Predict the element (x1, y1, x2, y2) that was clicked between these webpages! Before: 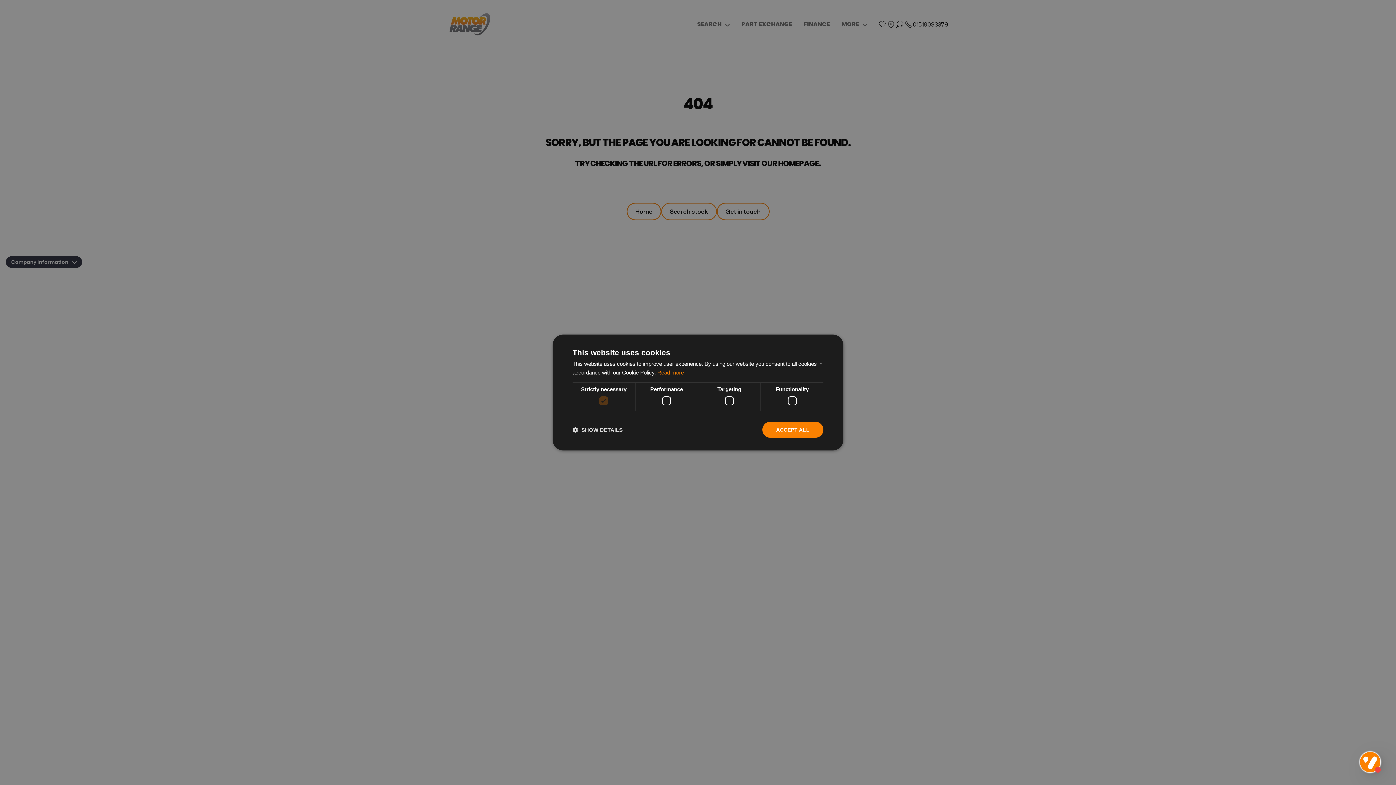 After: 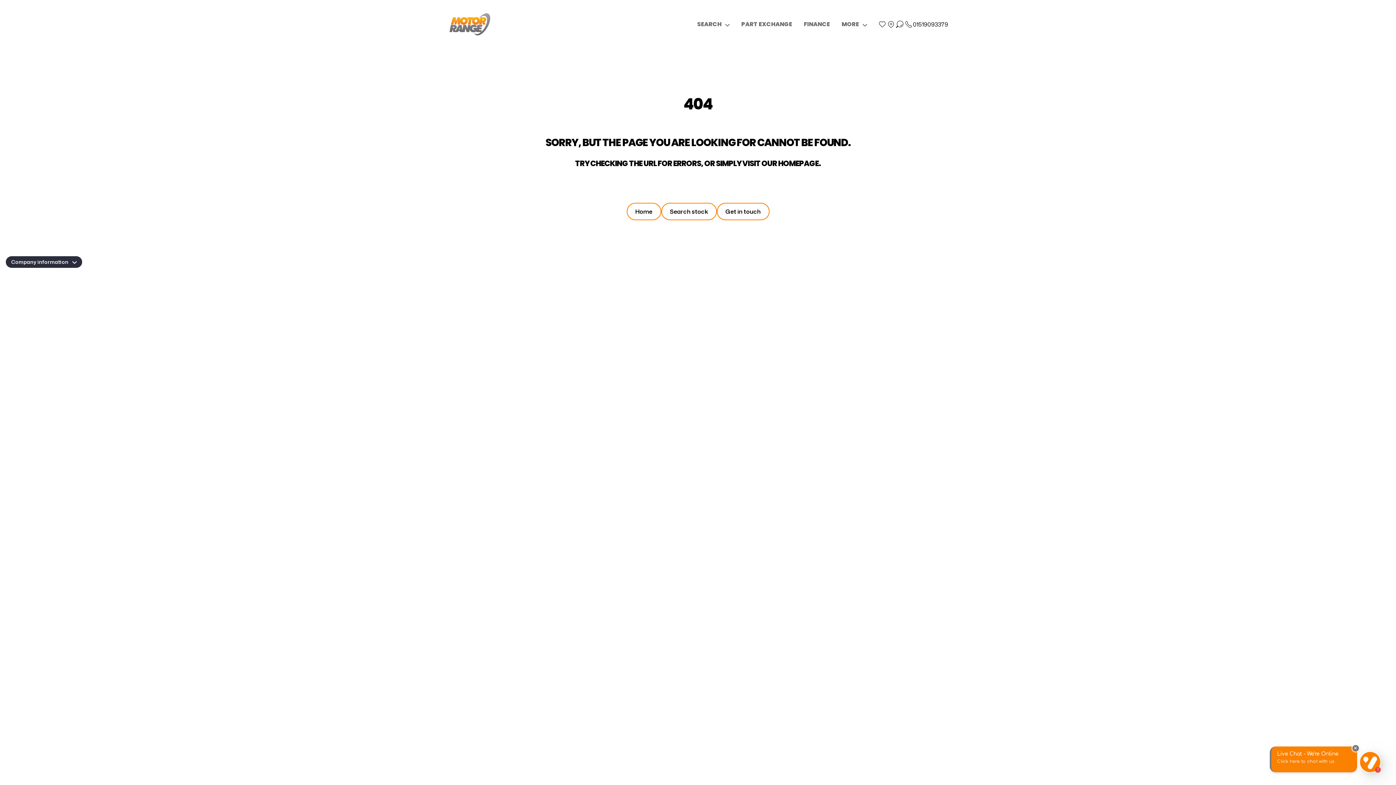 Action: bbox: (762, 422, 823, 438) label: ACCEPT ALL